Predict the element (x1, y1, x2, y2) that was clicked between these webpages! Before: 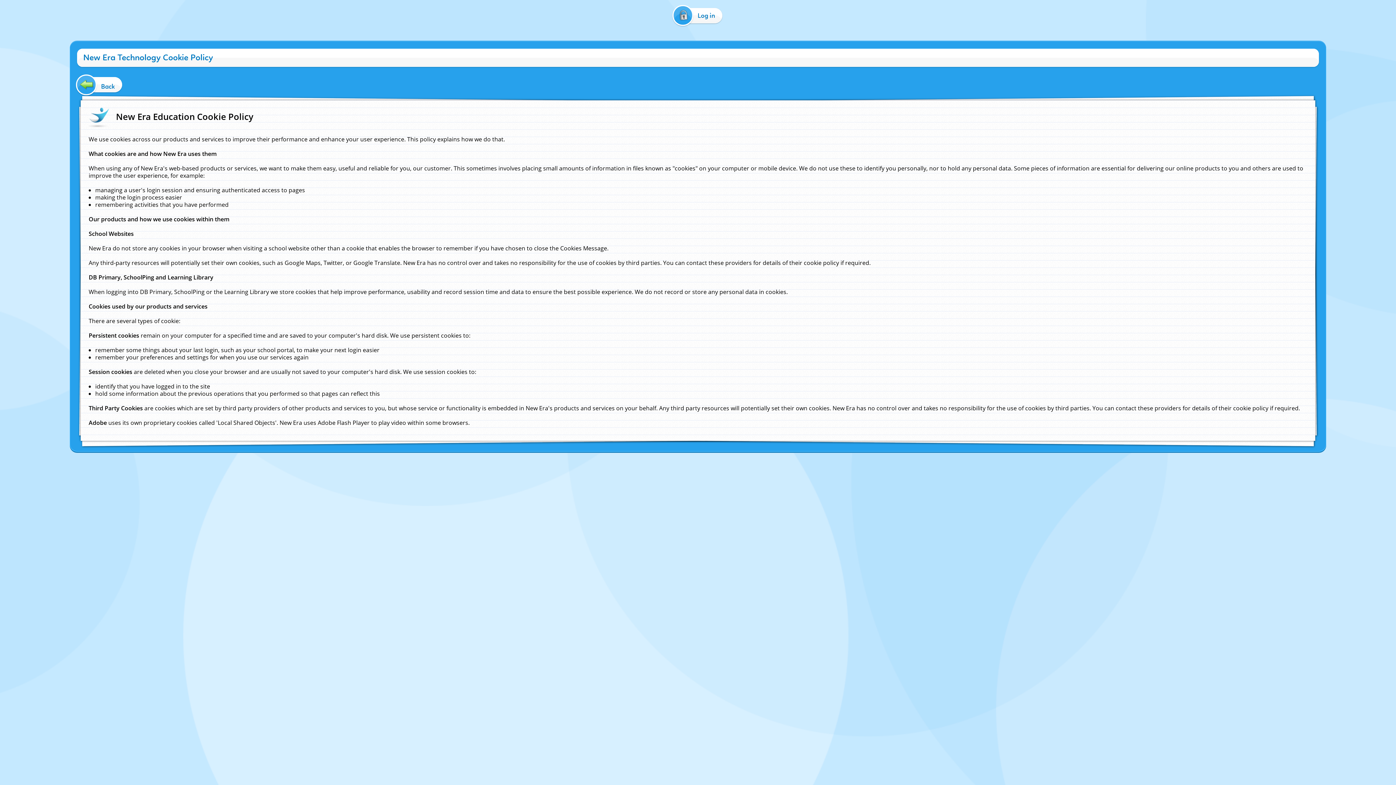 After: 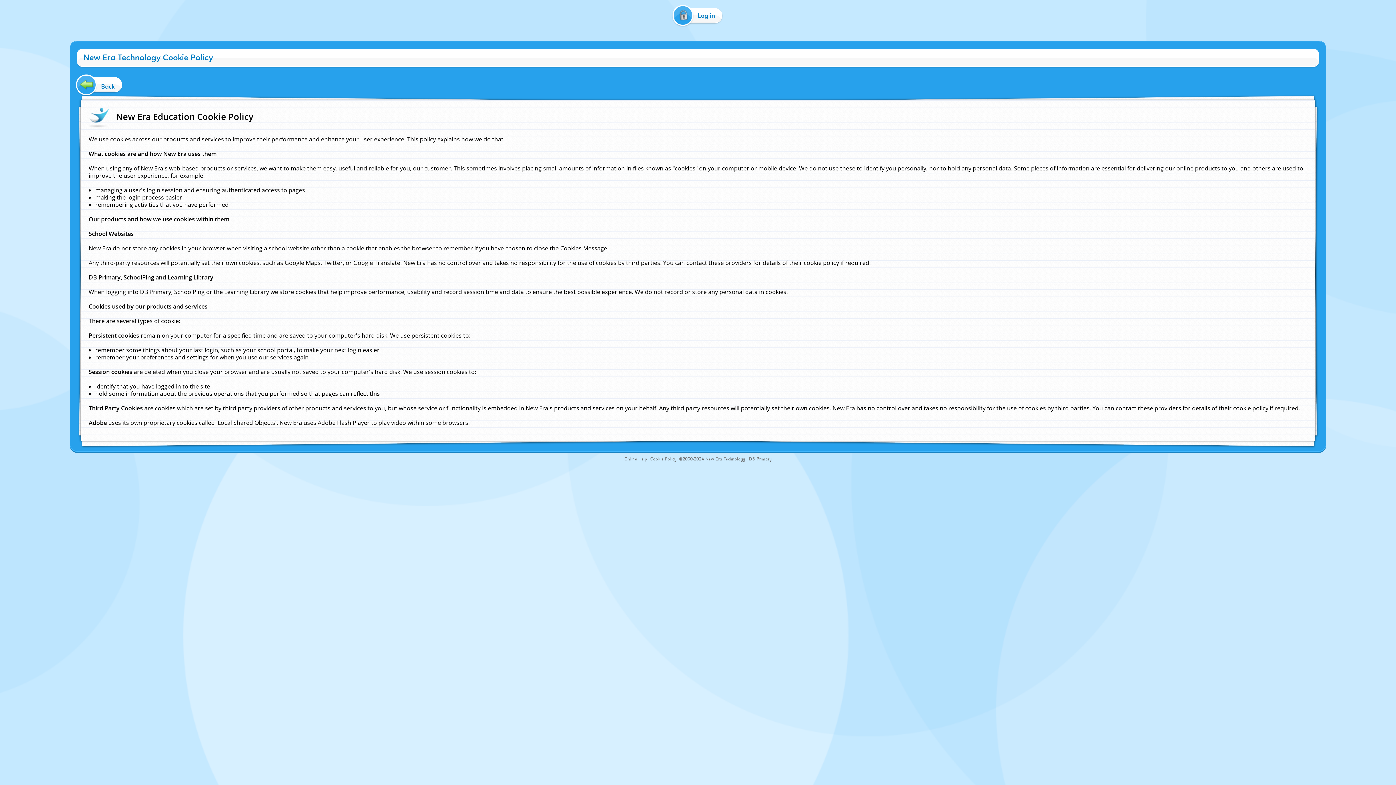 Action: bbox: (624, 456, 647, 462) label: Online Help